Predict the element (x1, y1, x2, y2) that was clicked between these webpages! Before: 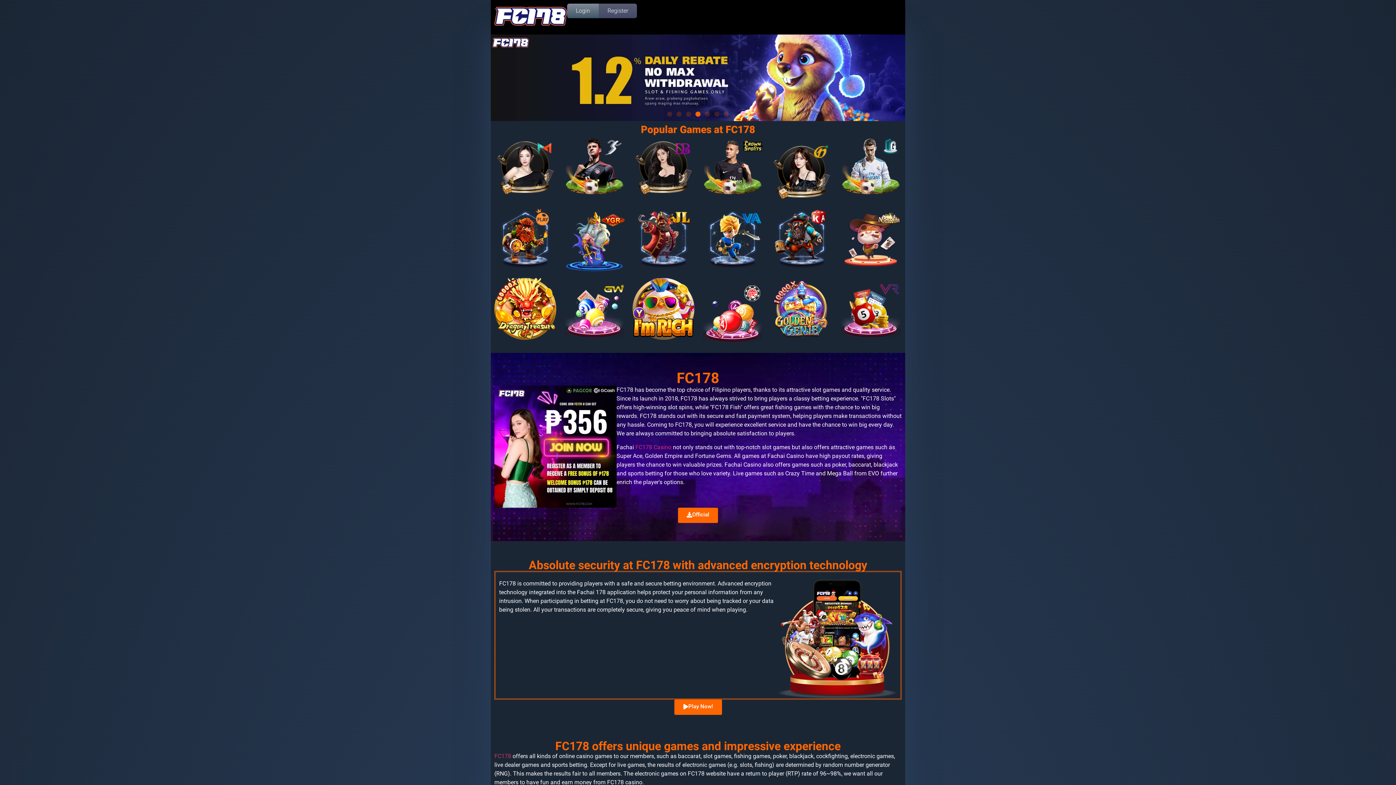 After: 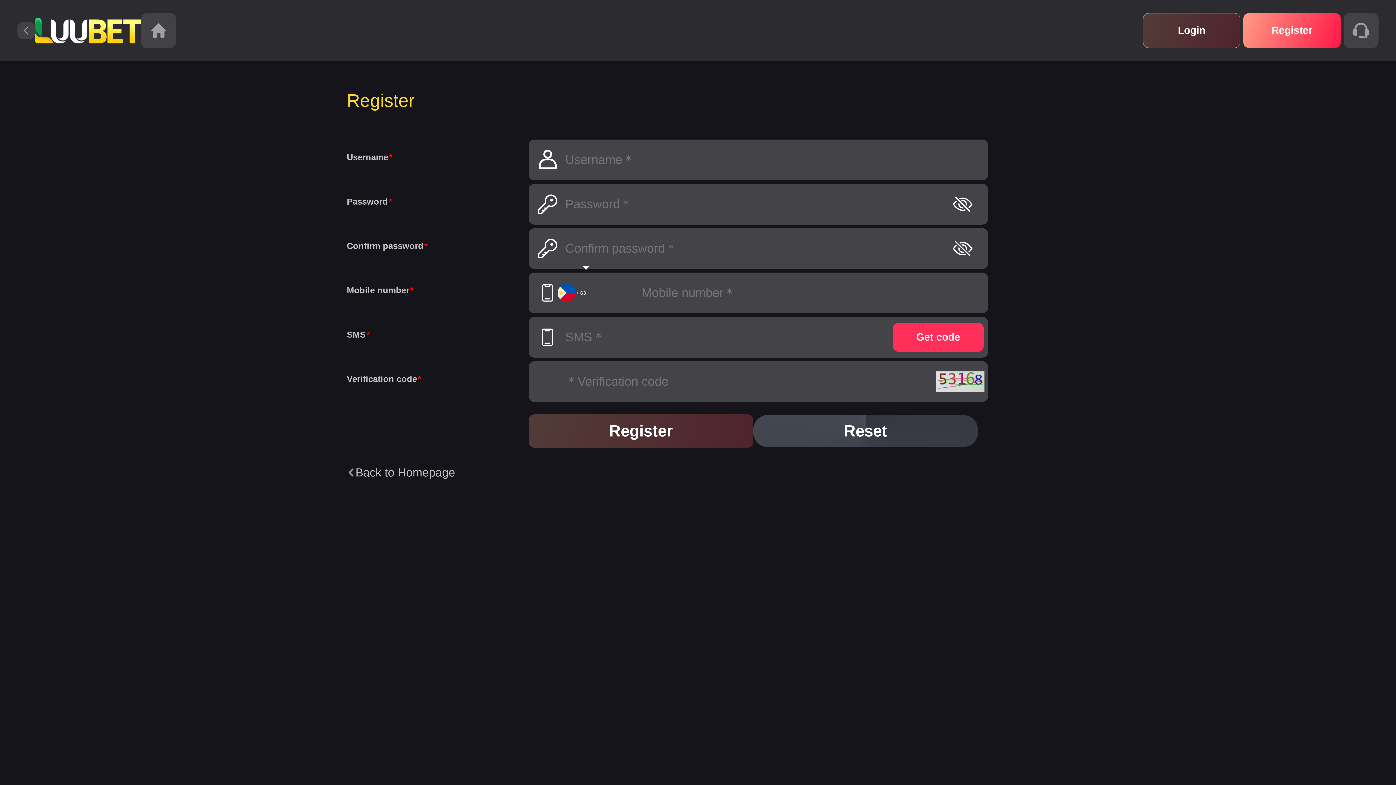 Action: bbox: (567, 3, 598, 18) label: Login